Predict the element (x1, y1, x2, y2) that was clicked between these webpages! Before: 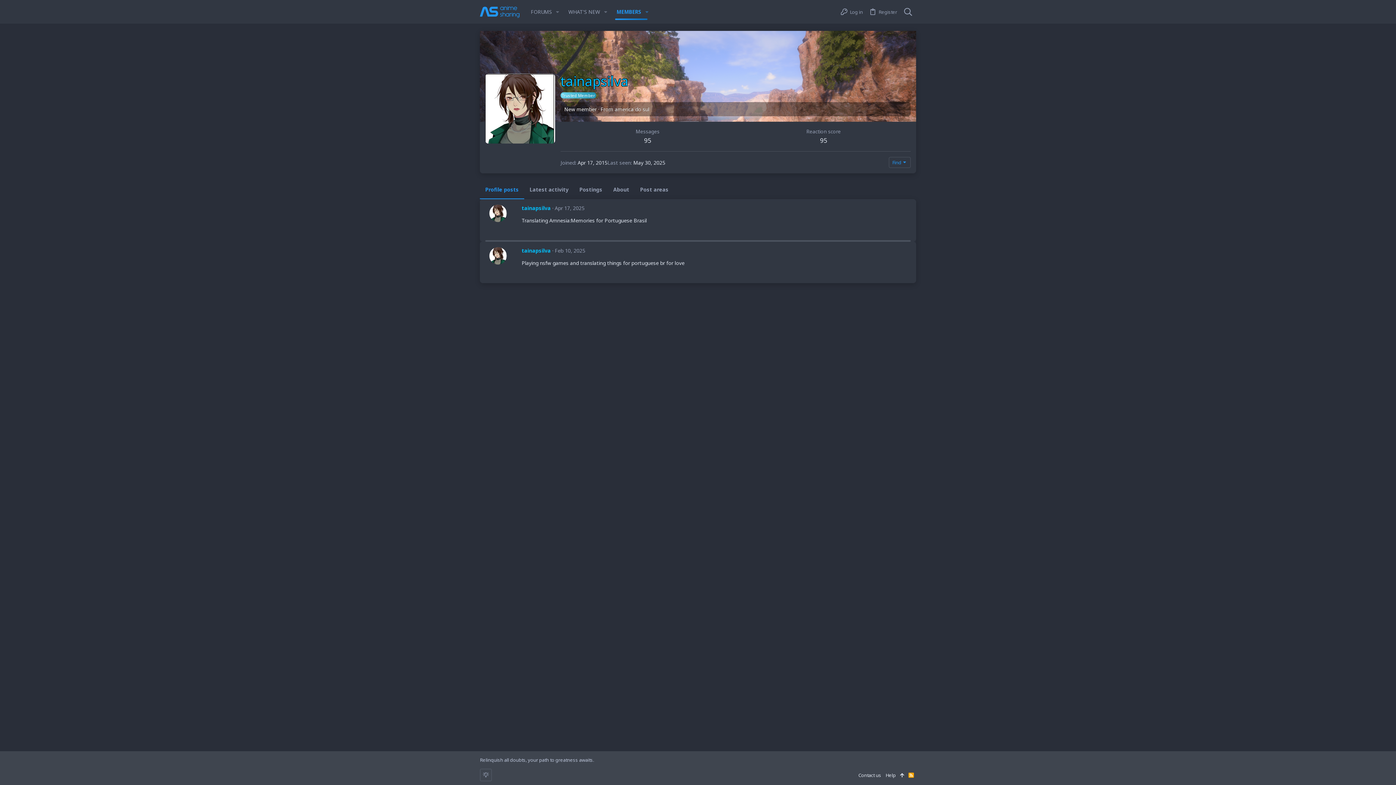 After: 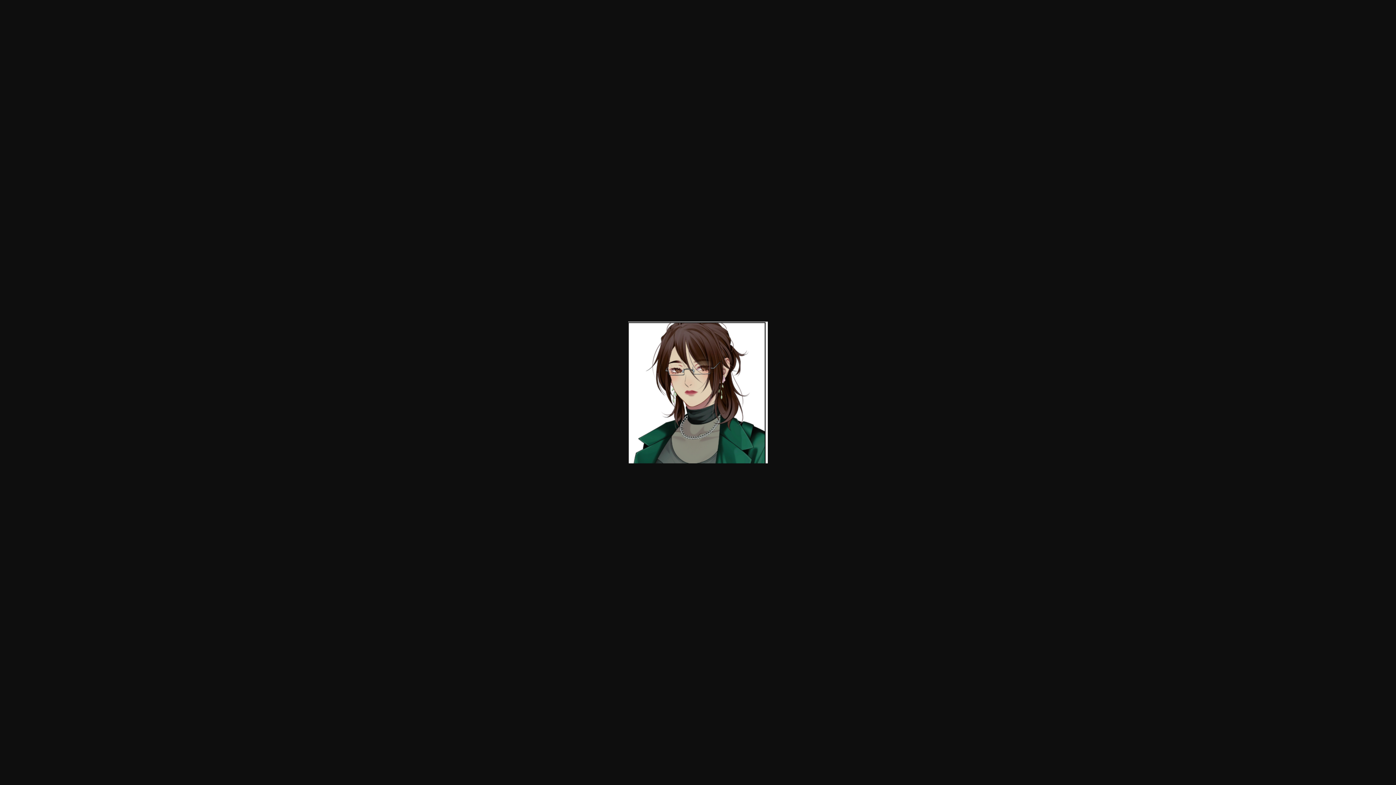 Action: bbox: (485, 73, 555, 143)